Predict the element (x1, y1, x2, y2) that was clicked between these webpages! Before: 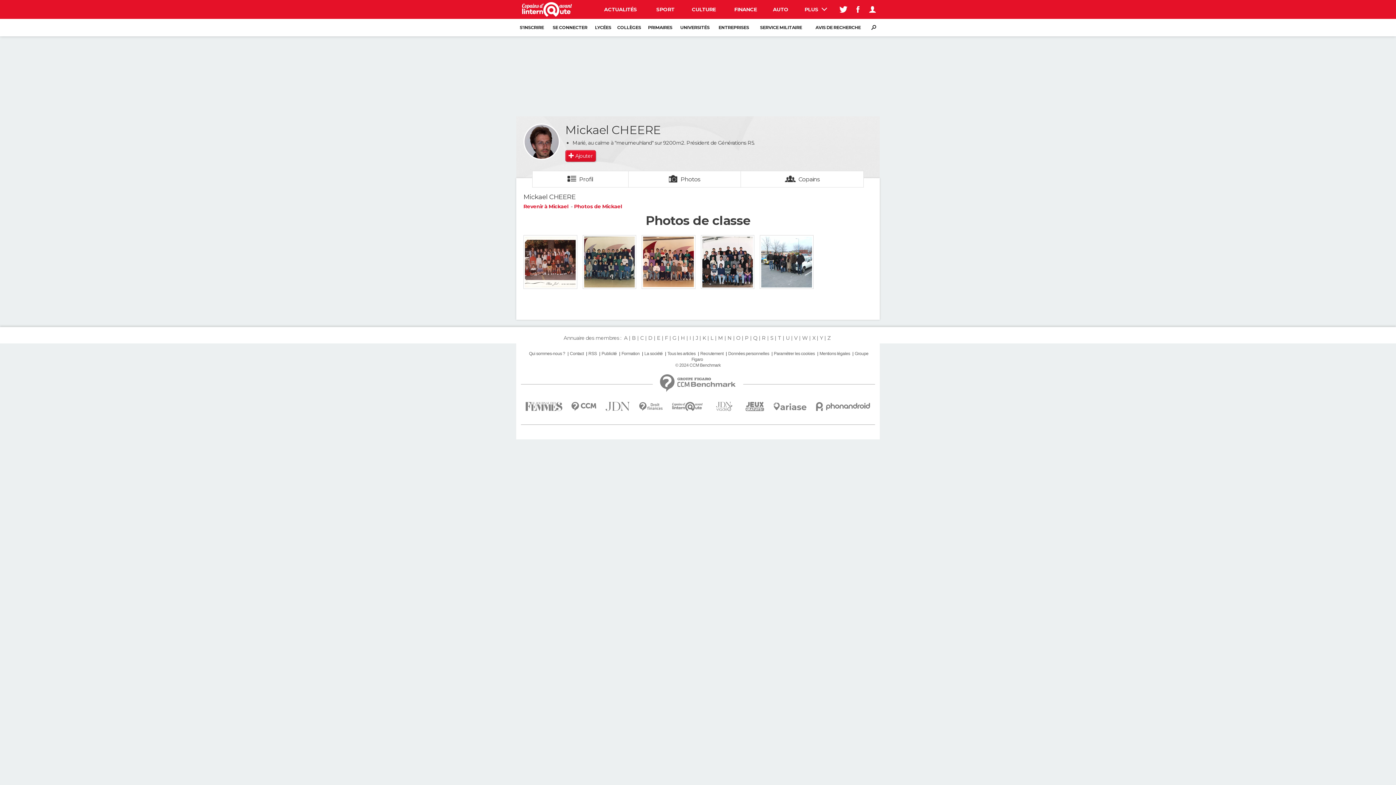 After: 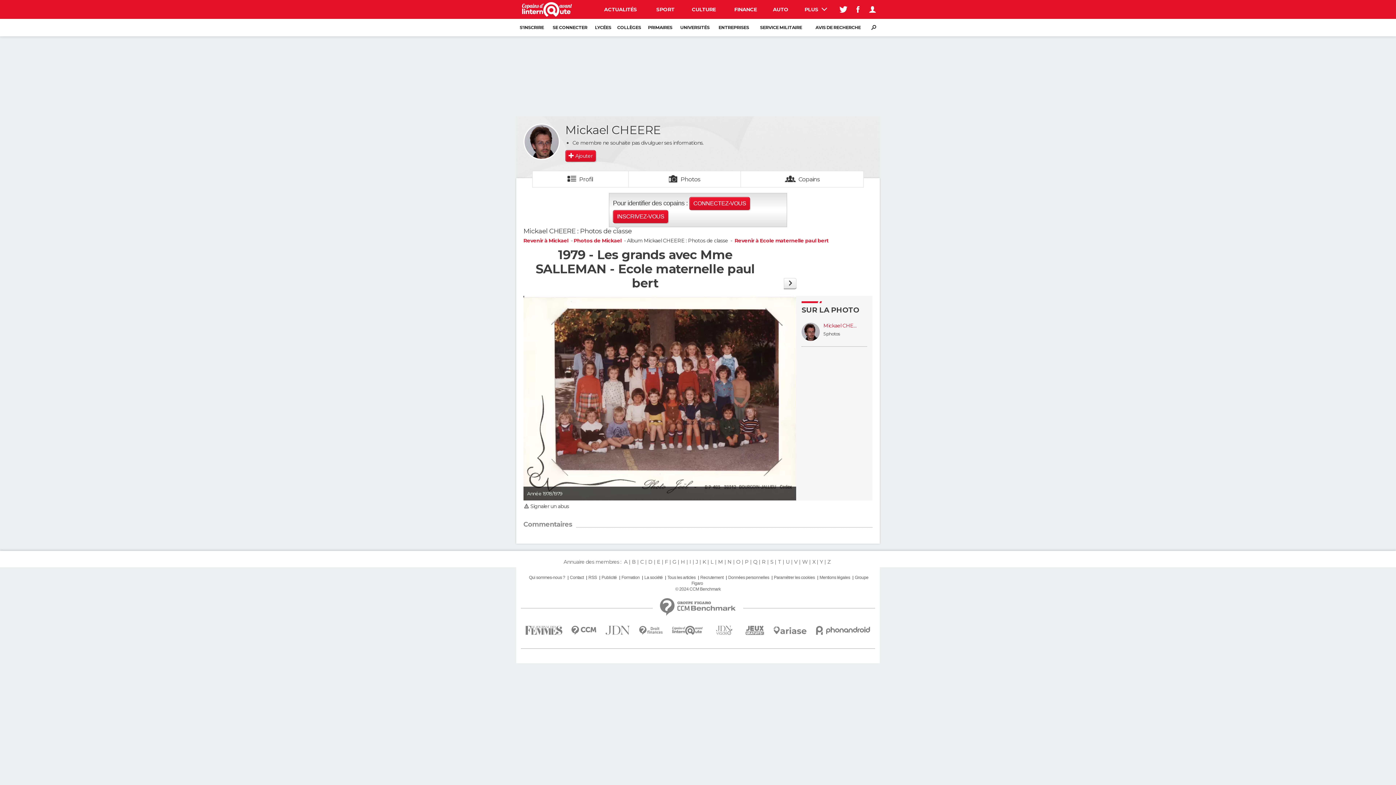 Action: bbox: (523, 235, 577, 289)